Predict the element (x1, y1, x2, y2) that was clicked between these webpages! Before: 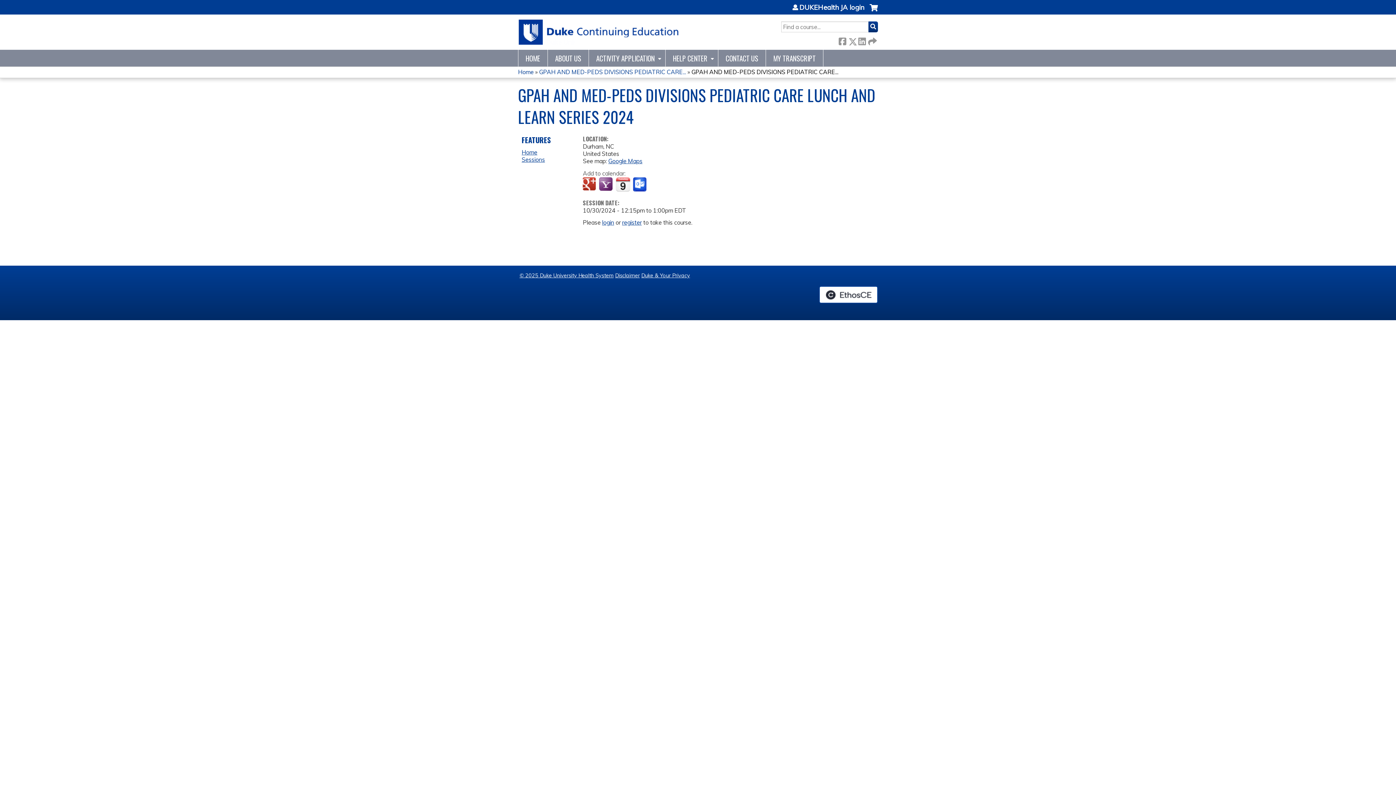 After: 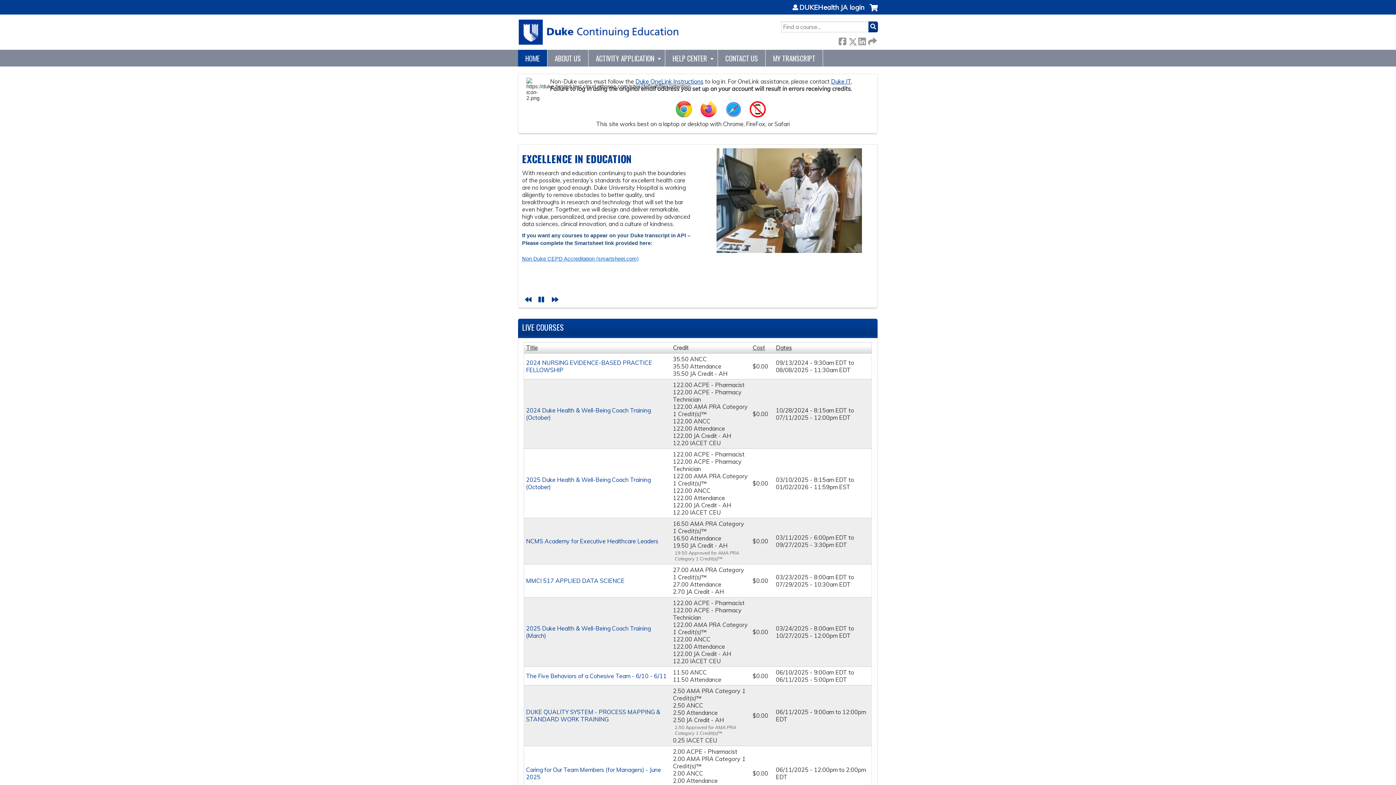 Action: label: Home bbox: (518, 68, 533, 75)